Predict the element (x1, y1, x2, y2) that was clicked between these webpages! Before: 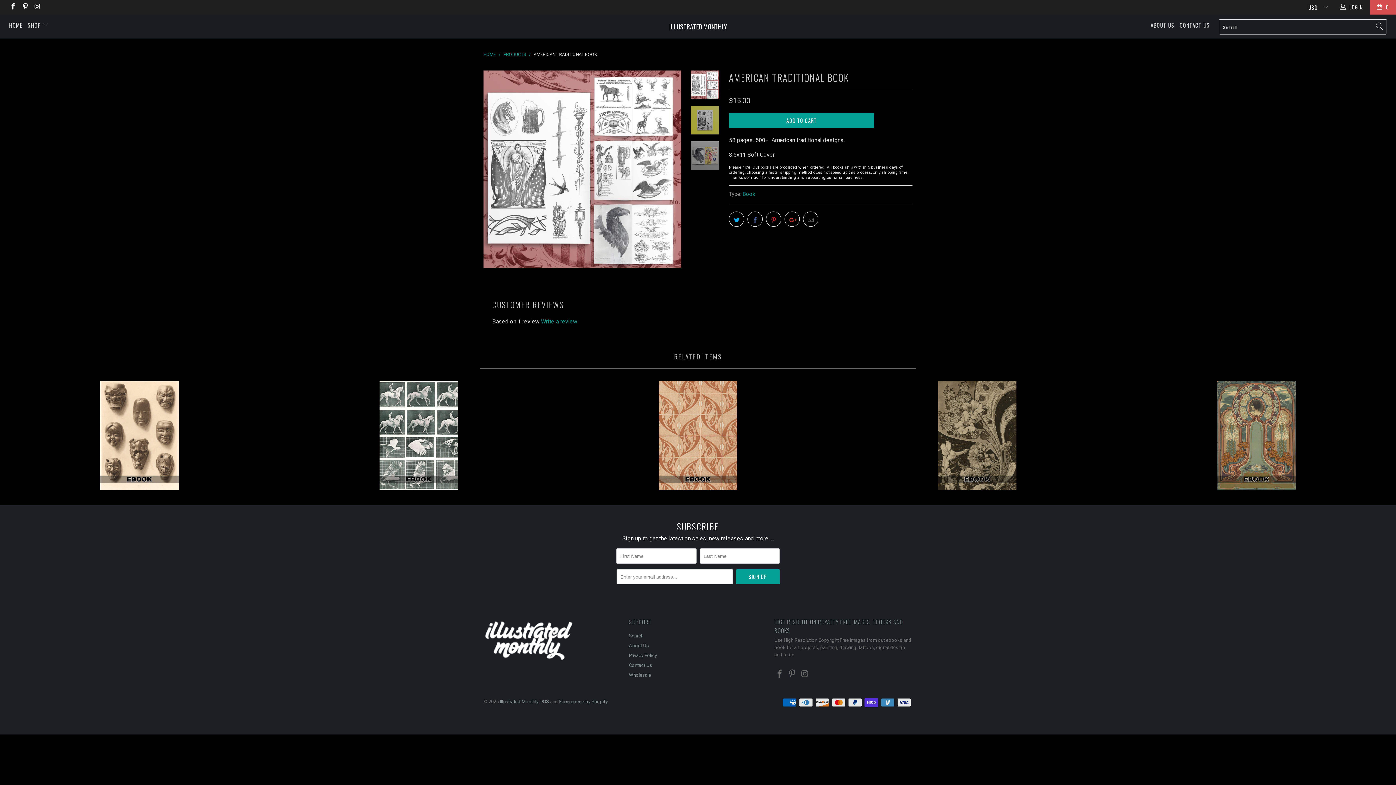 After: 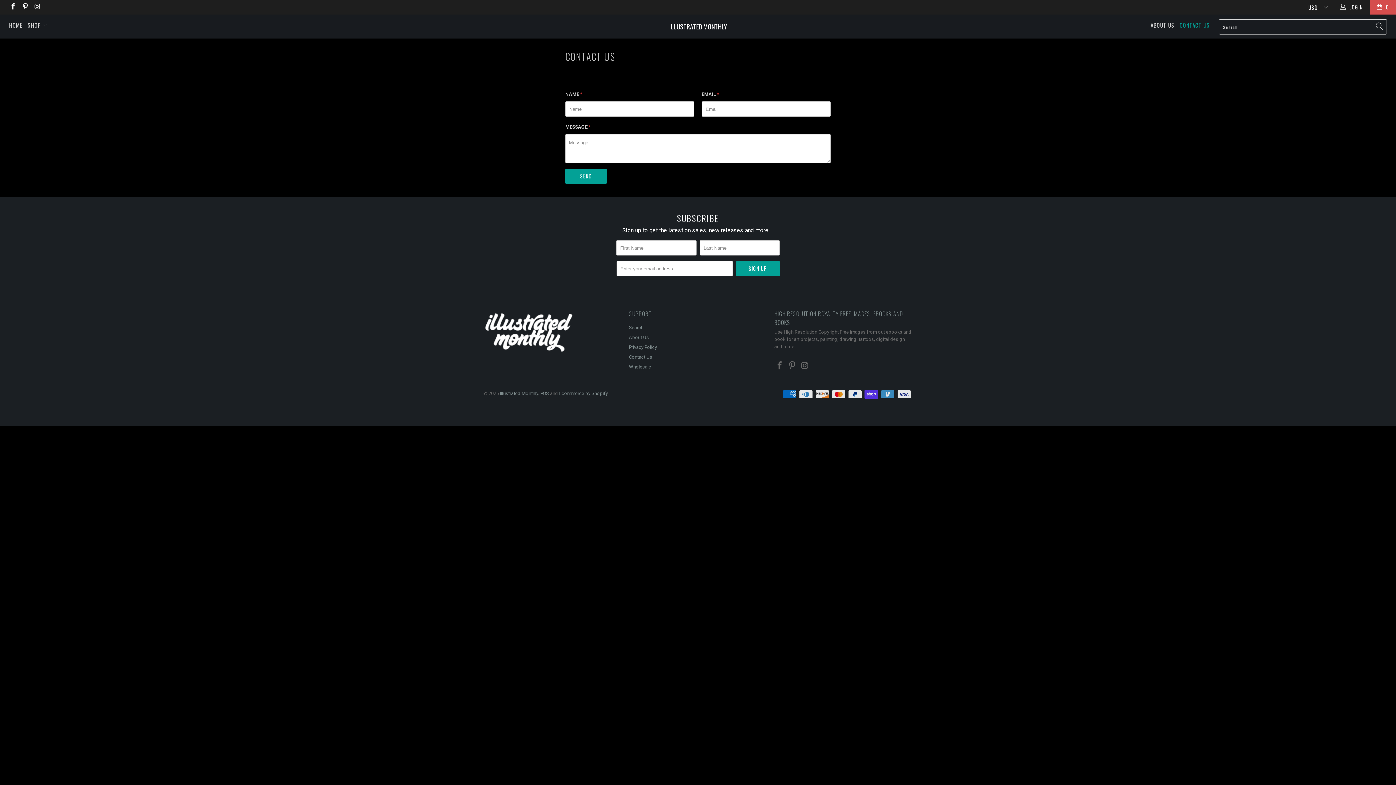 Action: label: Contact Us bbox: (629, 663, 652, 668)